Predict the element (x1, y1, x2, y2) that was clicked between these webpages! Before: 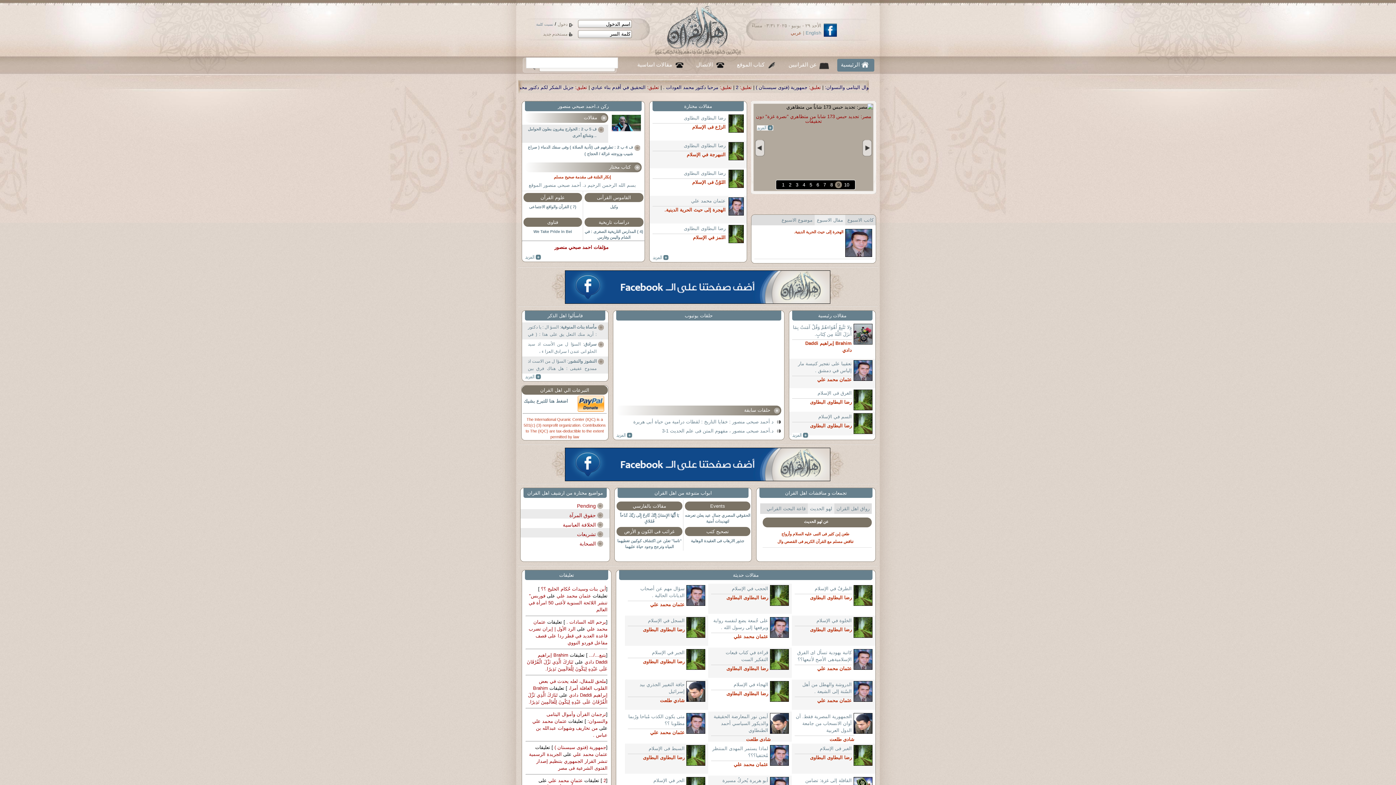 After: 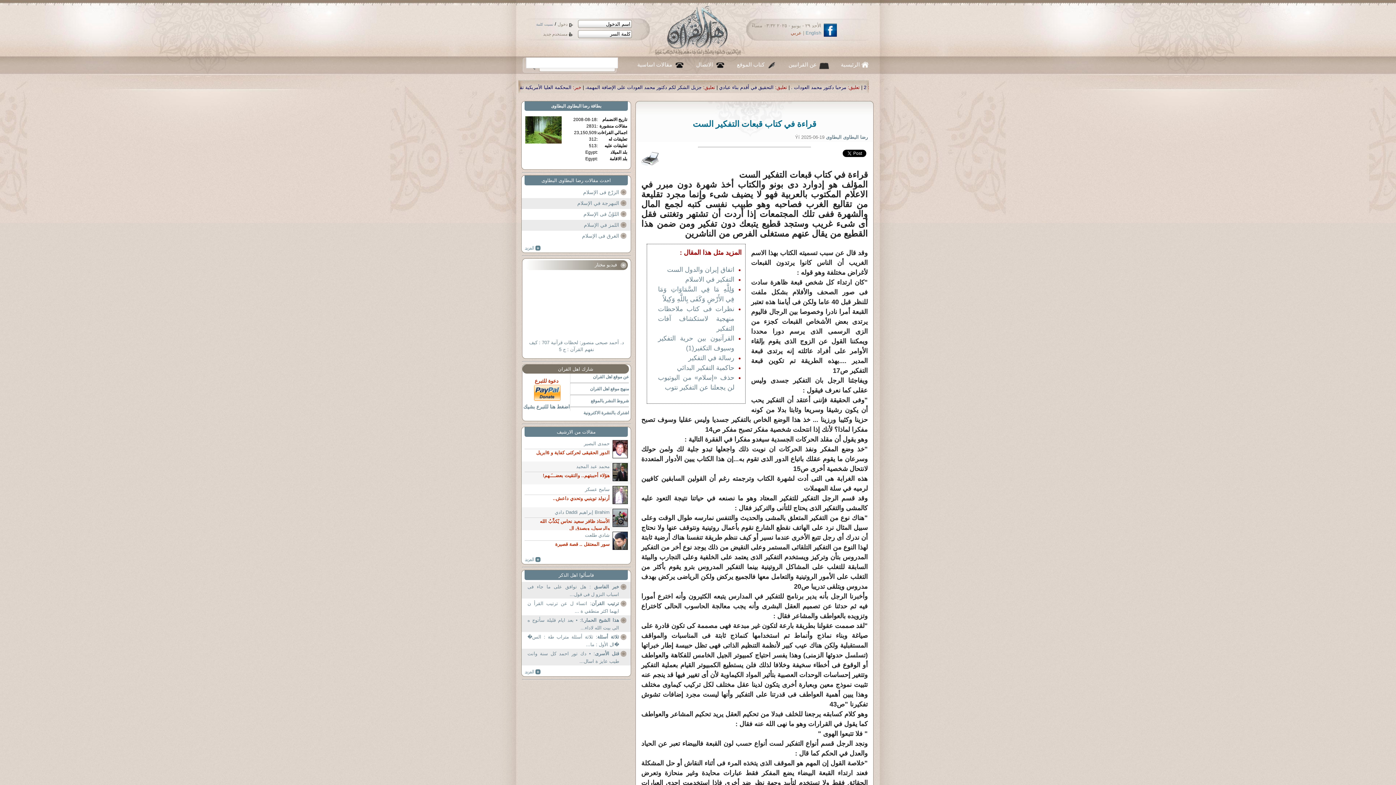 Action: bbox: (711, 649, 789, 665) label: قراءة في كتاب قبعات التفكير الست